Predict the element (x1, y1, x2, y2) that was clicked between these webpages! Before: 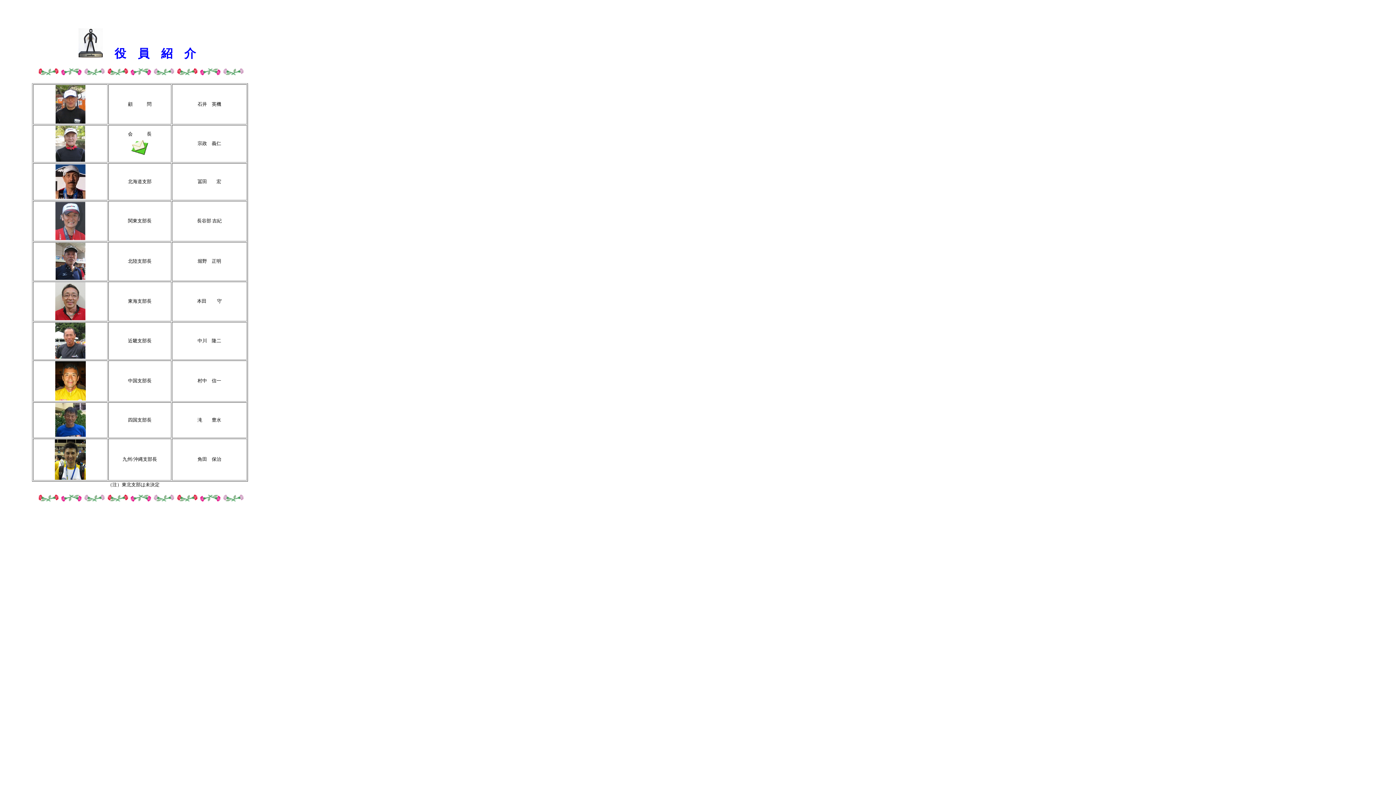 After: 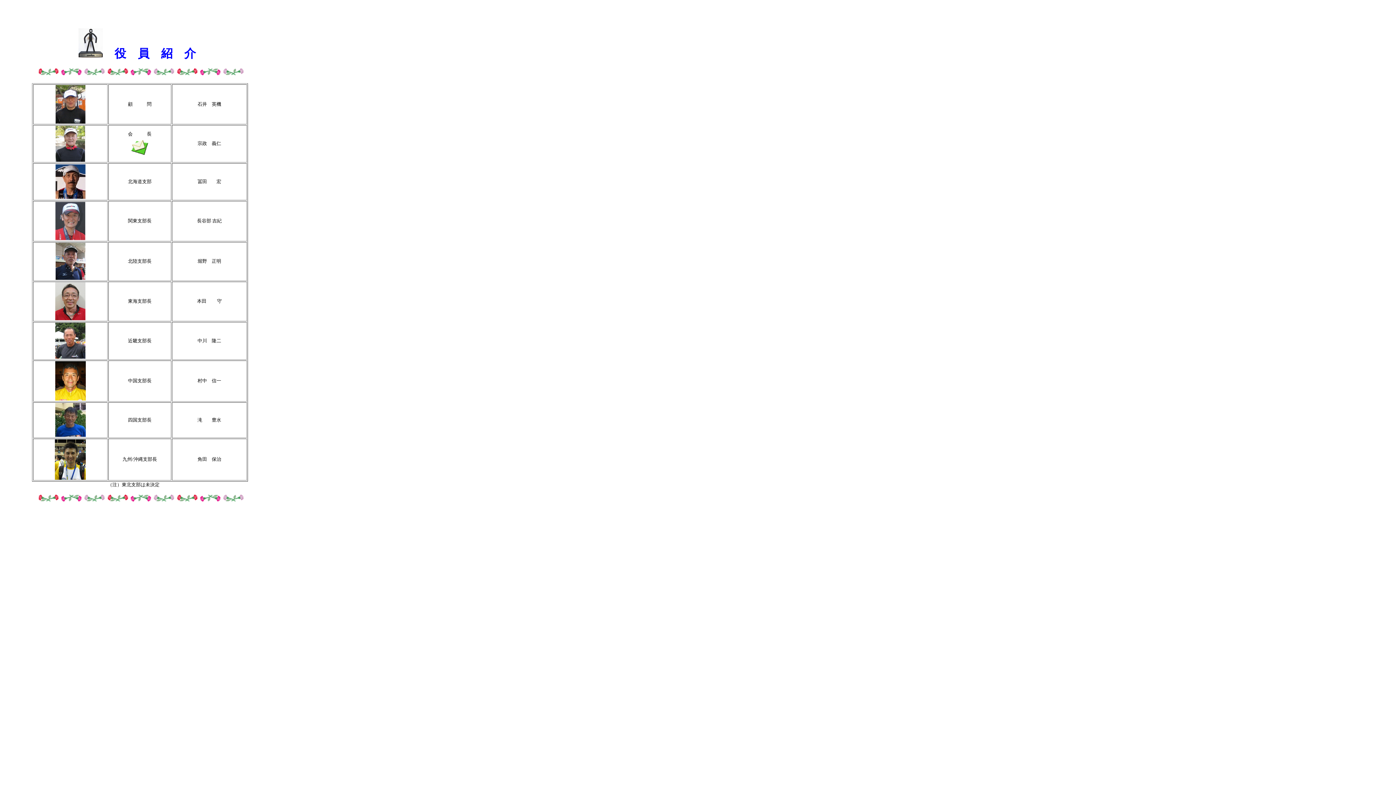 Action: bbox: (114, 46, 196, 60) label: 役　員　紹　介